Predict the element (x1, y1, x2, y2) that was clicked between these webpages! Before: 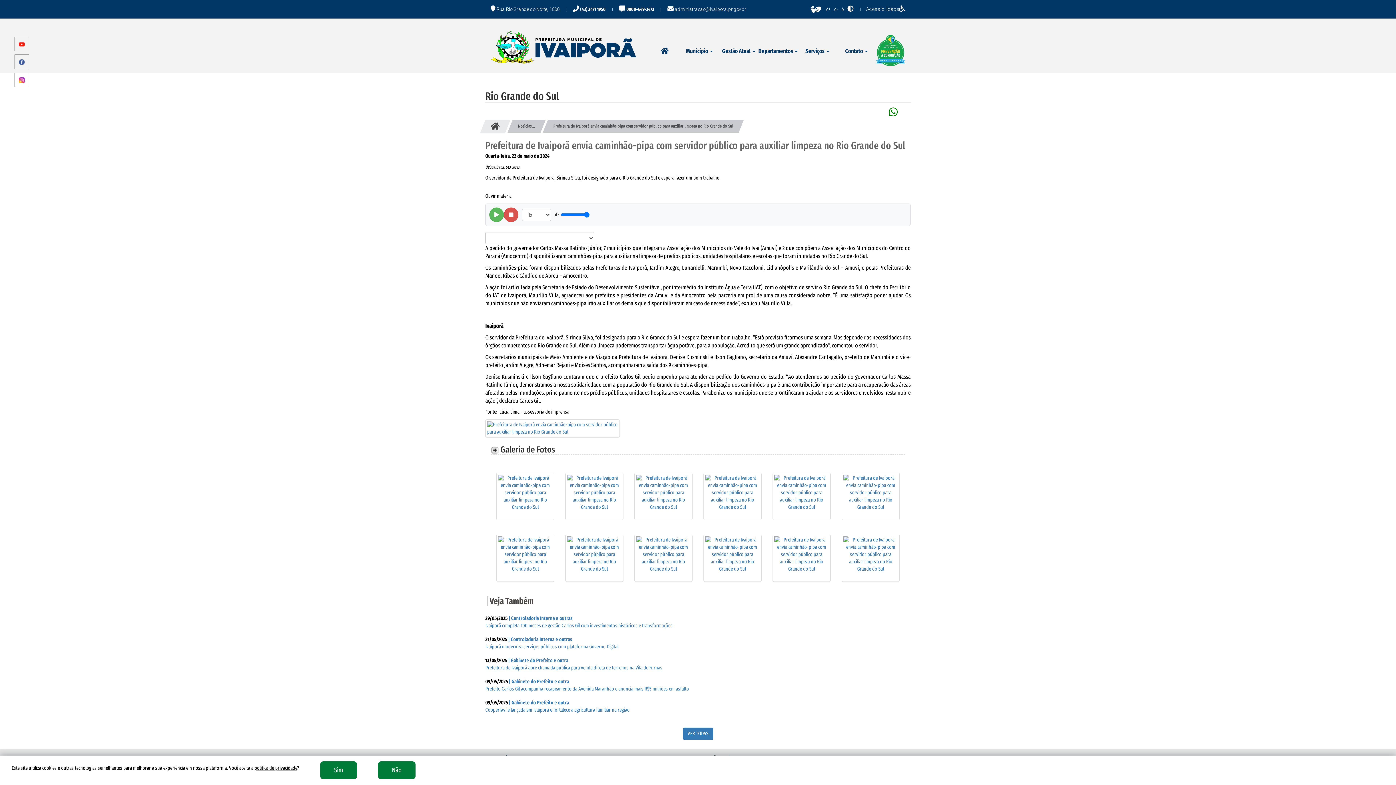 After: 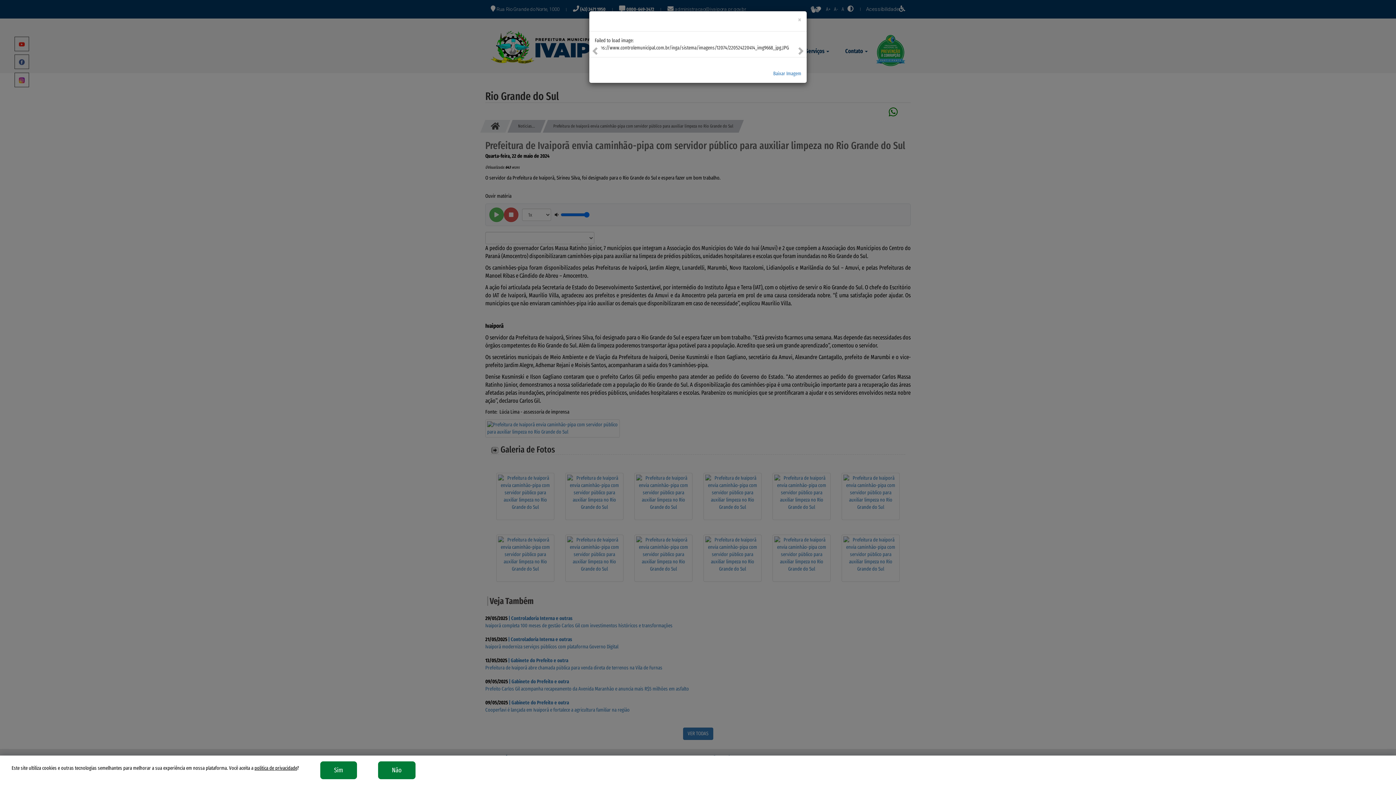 Action: bbox: (703, 551, 761, 557)